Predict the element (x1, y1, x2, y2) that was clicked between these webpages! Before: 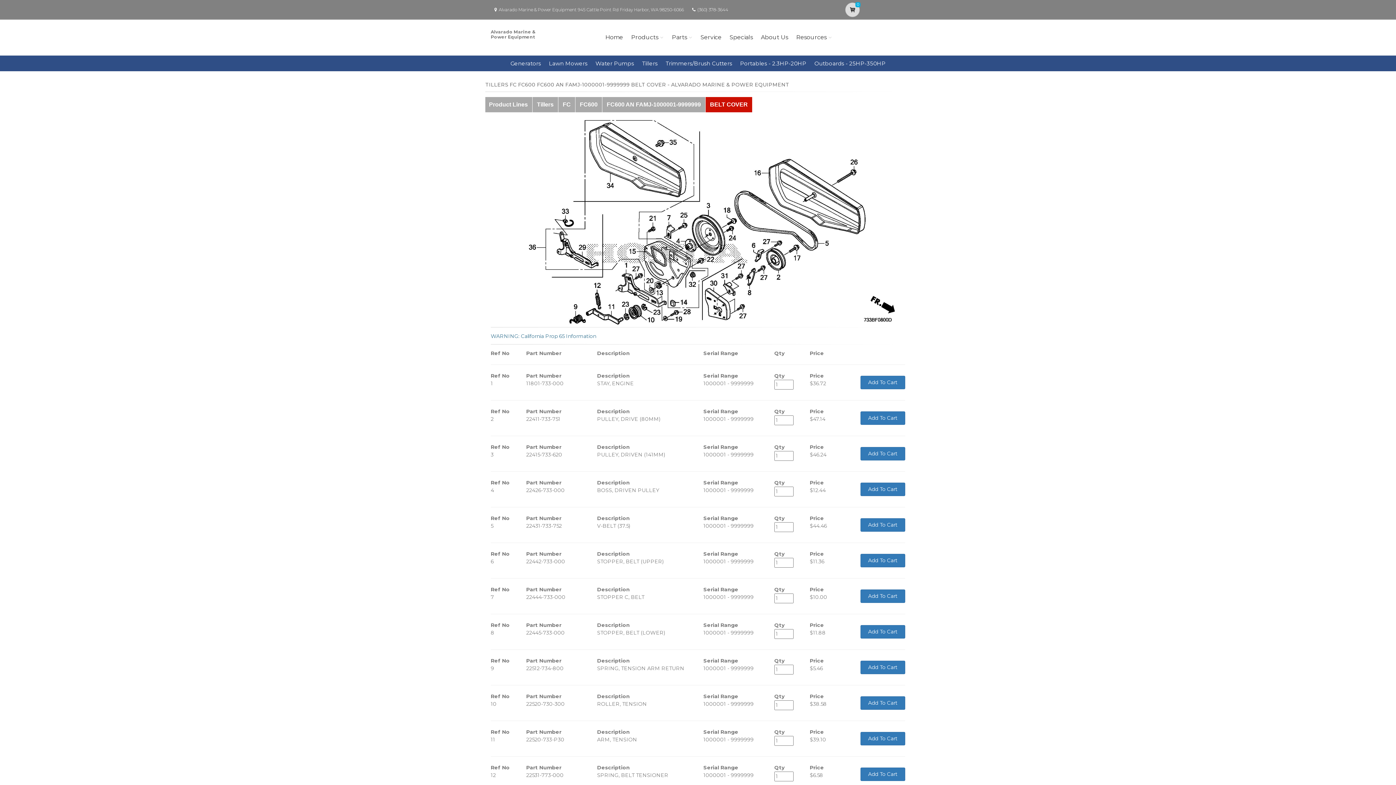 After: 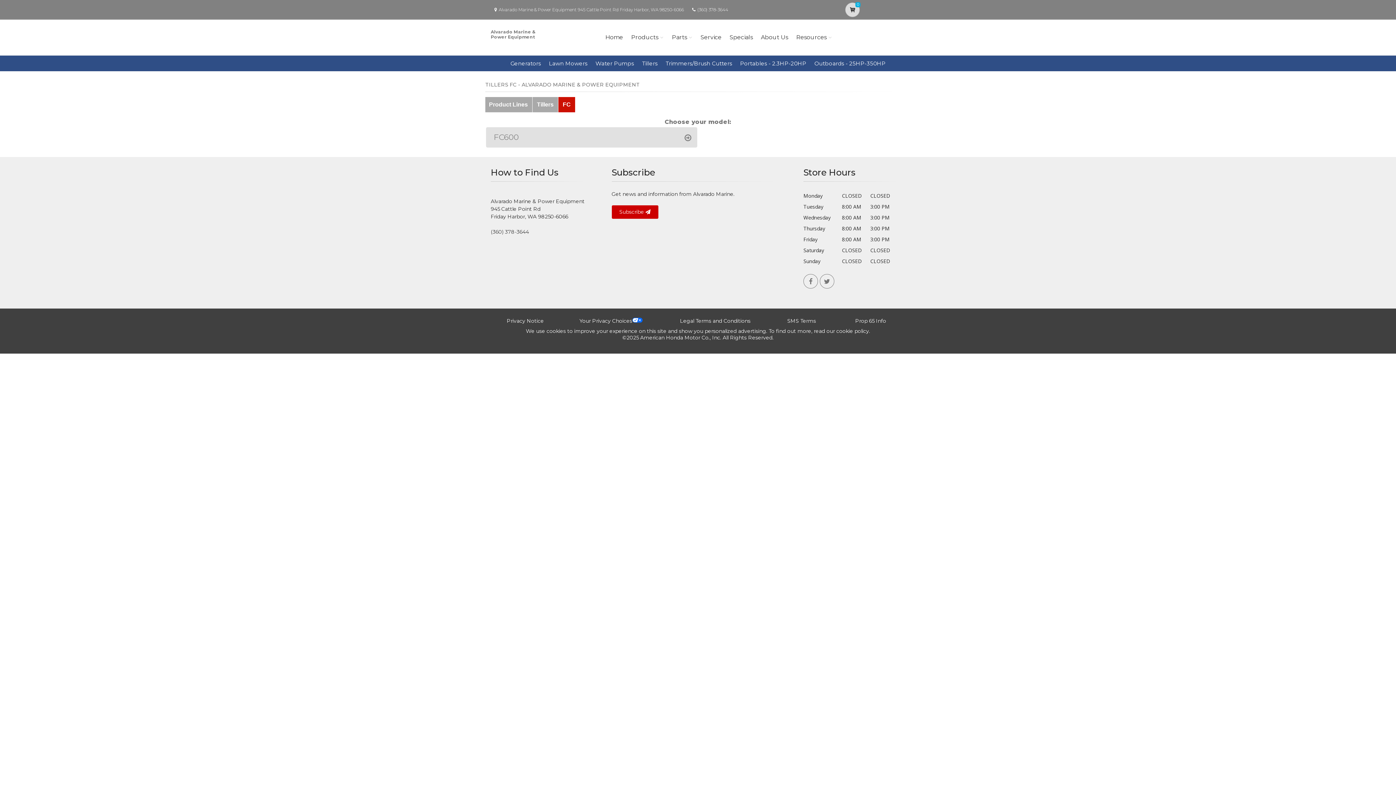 Action: label: FC bbox: (558, 97, 575, 112)